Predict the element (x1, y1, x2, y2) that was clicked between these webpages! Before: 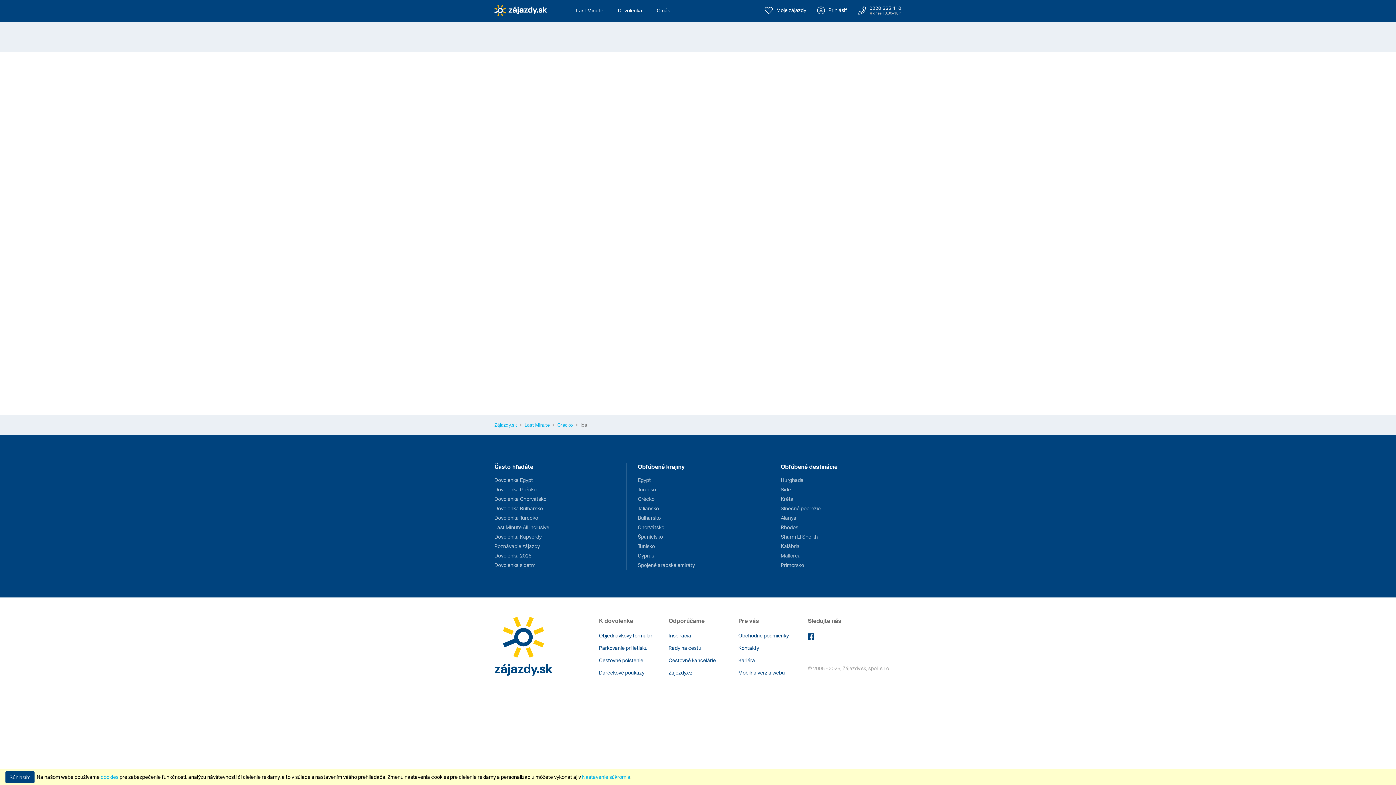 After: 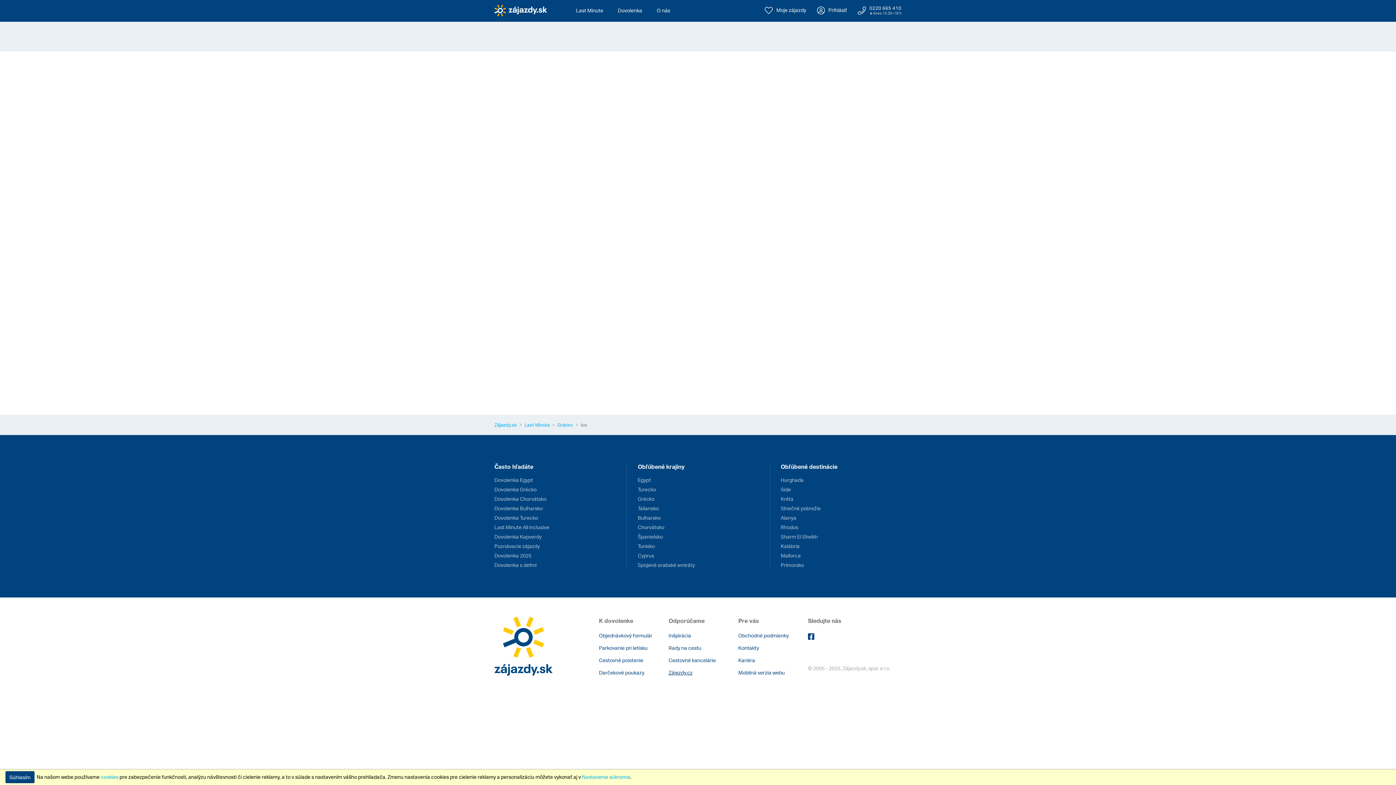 Action: label: Zájezdy.cz bbox: (668, 669, 692, 676)